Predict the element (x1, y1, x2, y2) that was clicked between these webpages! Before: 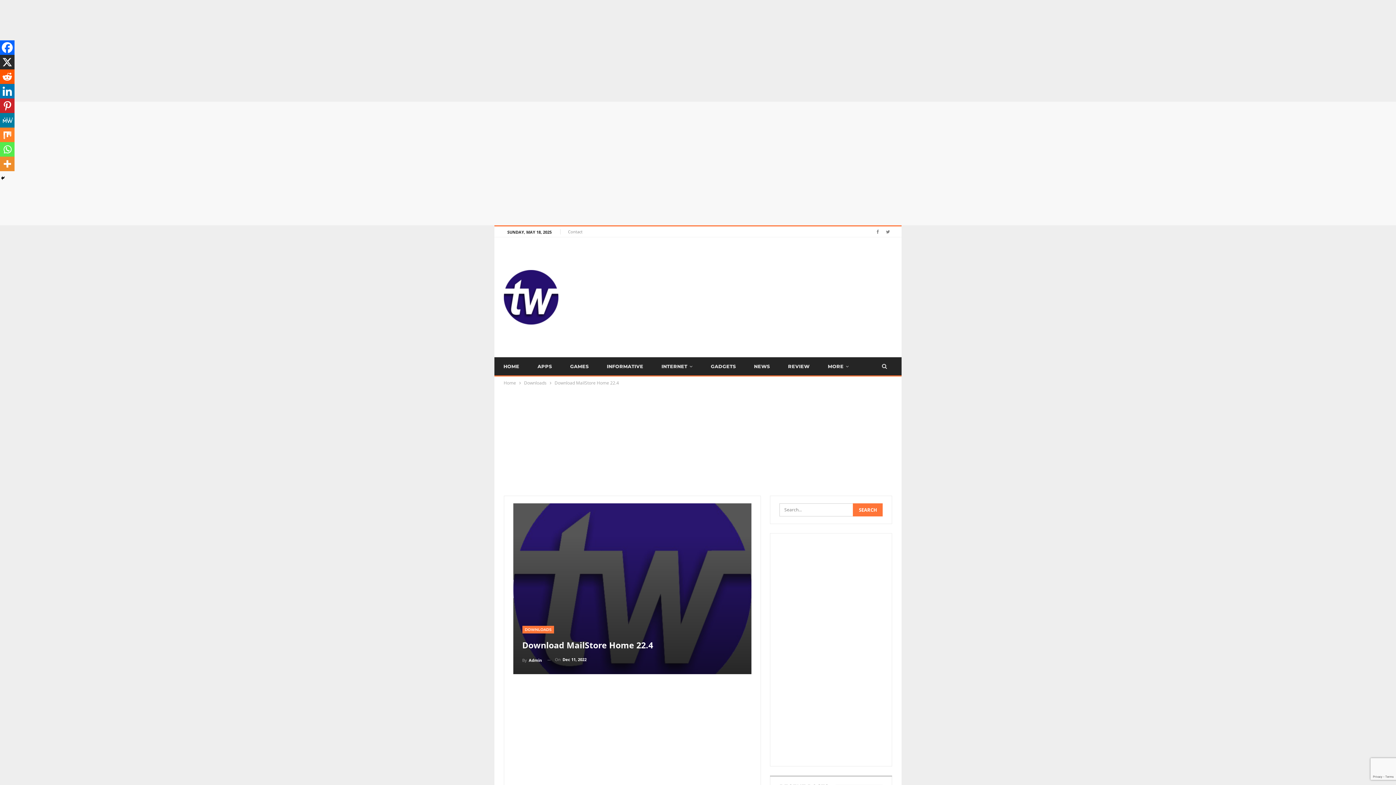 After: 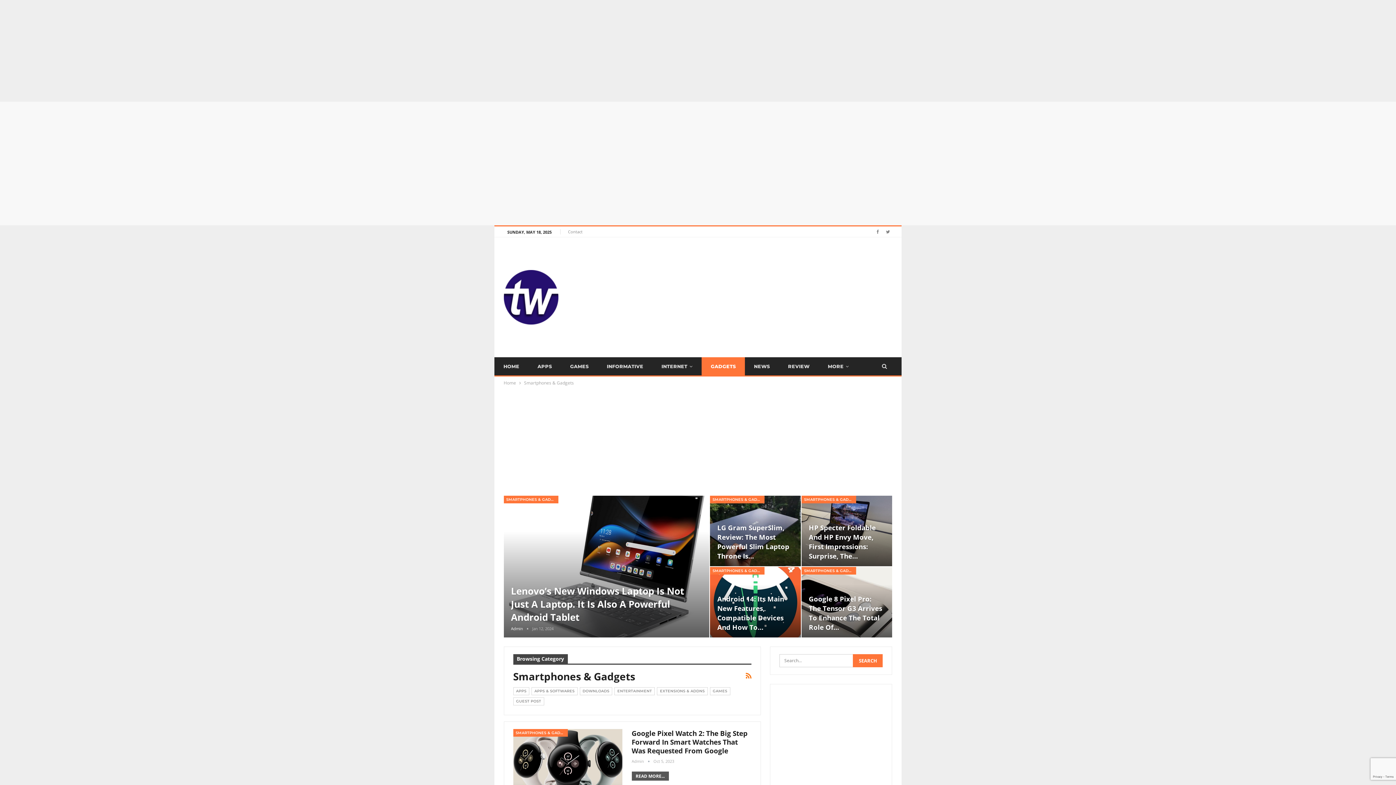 Action: bbox: (701, 357, 745, 375) label: GADGETS